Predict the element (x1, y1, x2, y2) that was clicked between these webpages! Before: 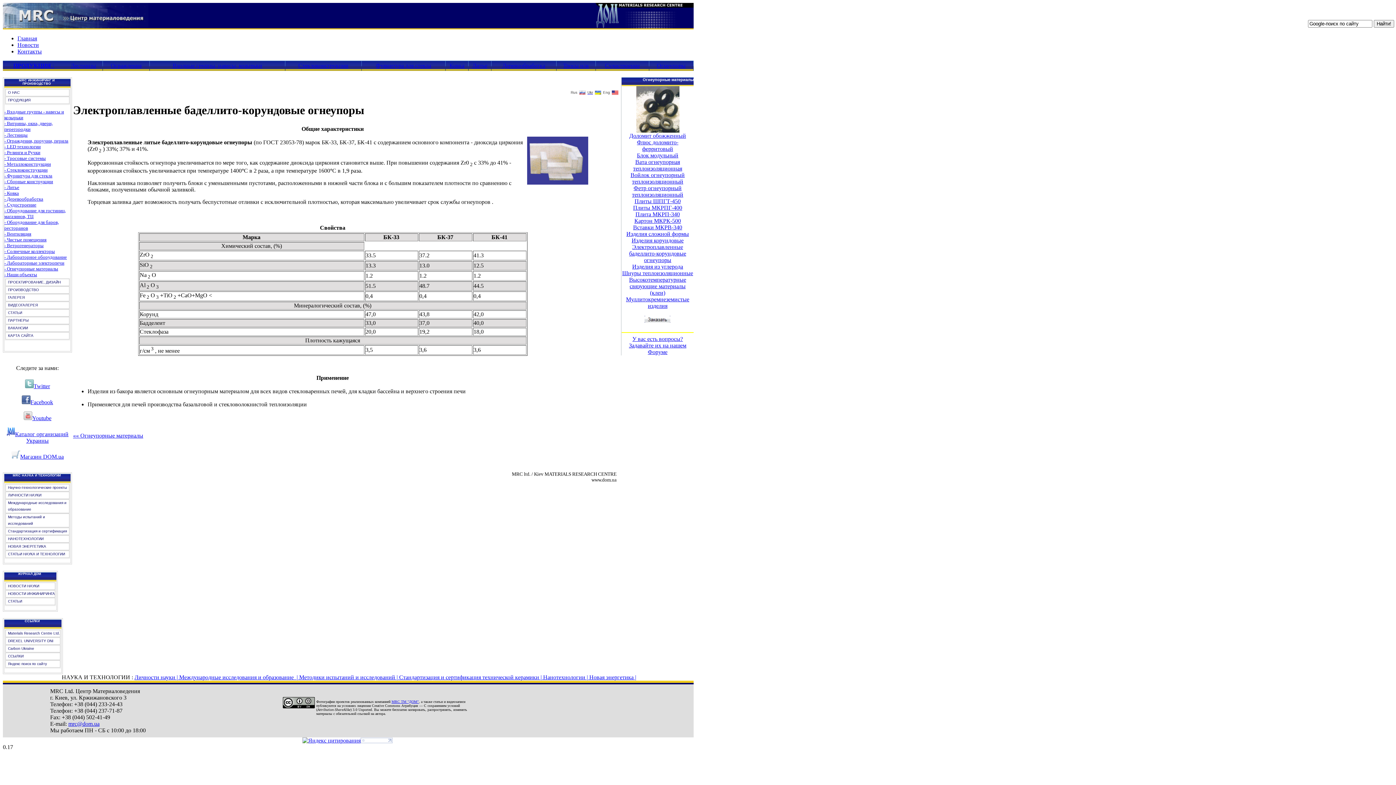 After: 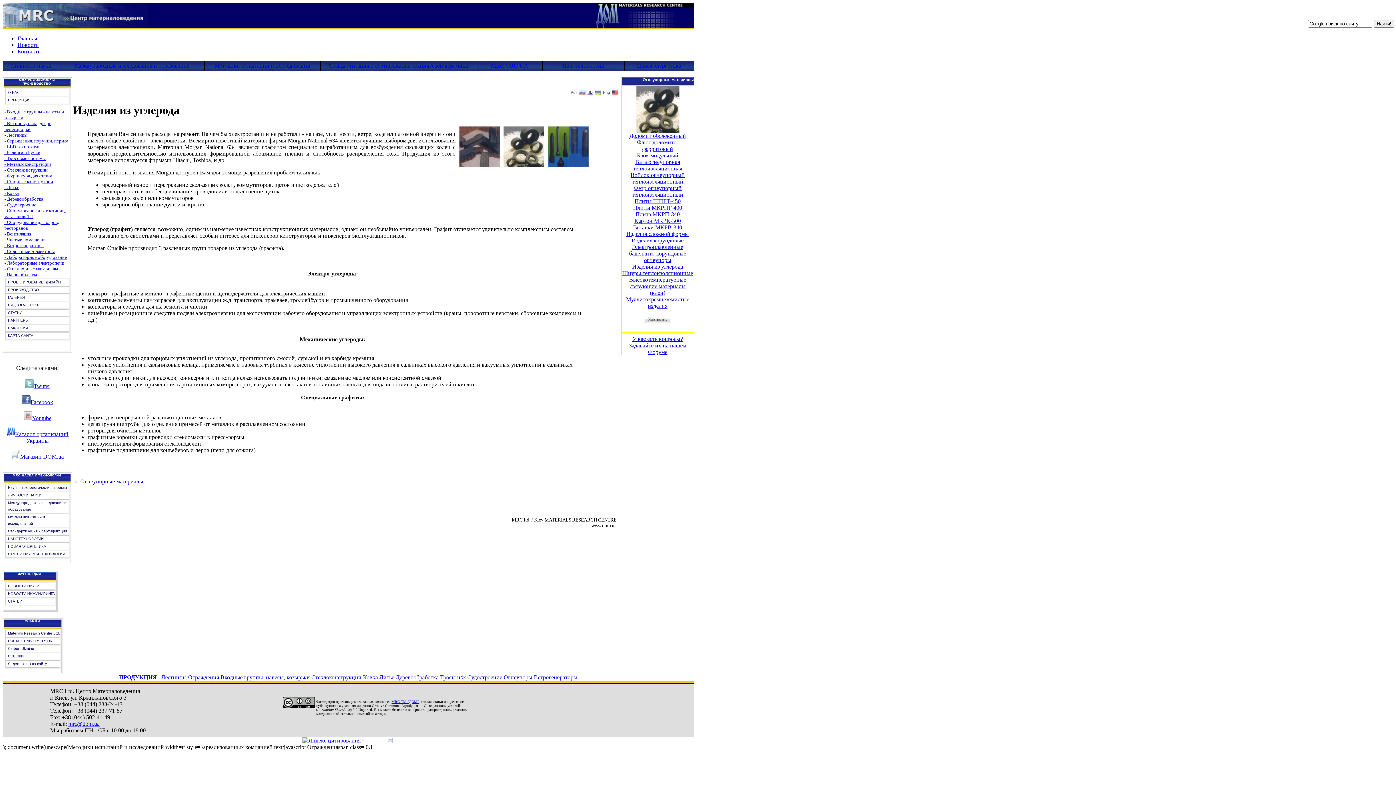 Action: bbox: (632, 263, 683, 269) label: Изделия из углерода